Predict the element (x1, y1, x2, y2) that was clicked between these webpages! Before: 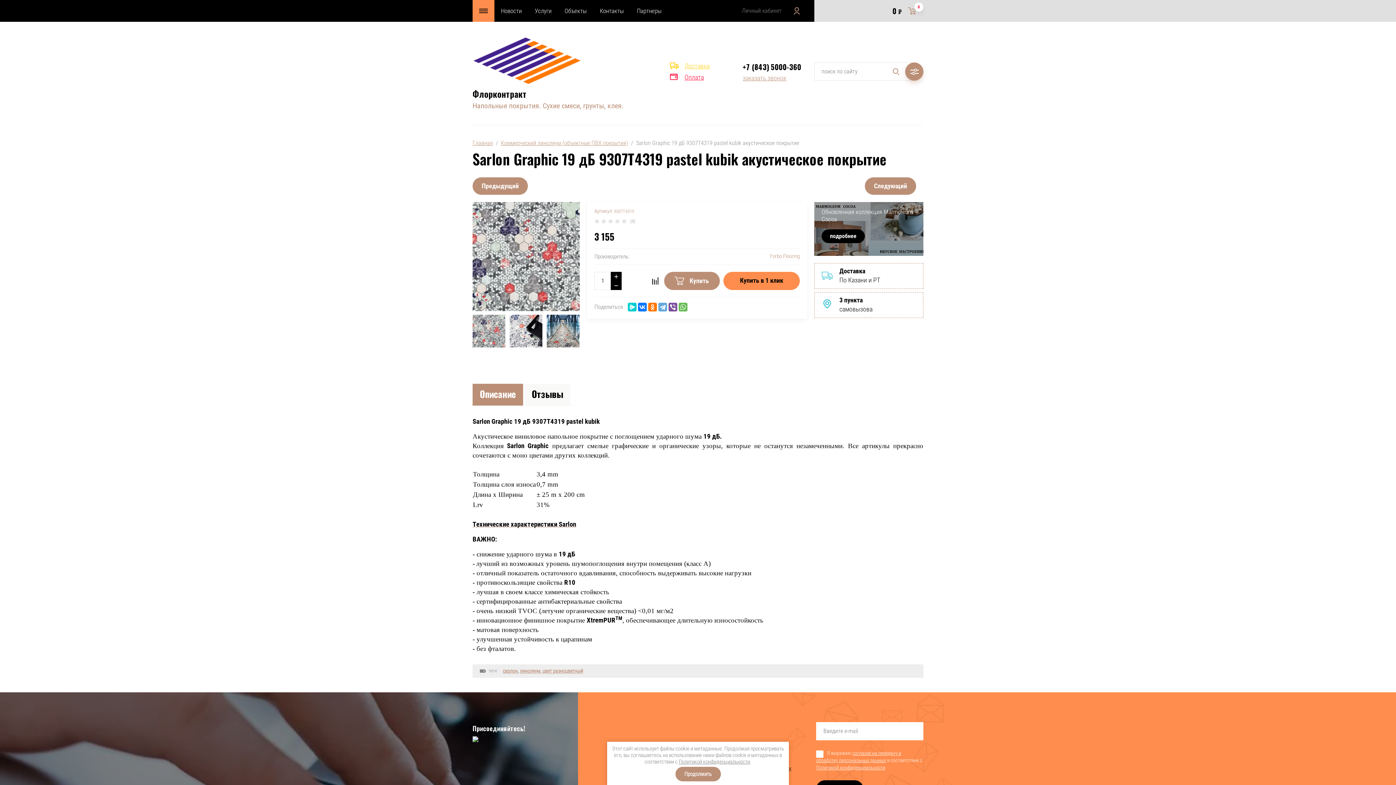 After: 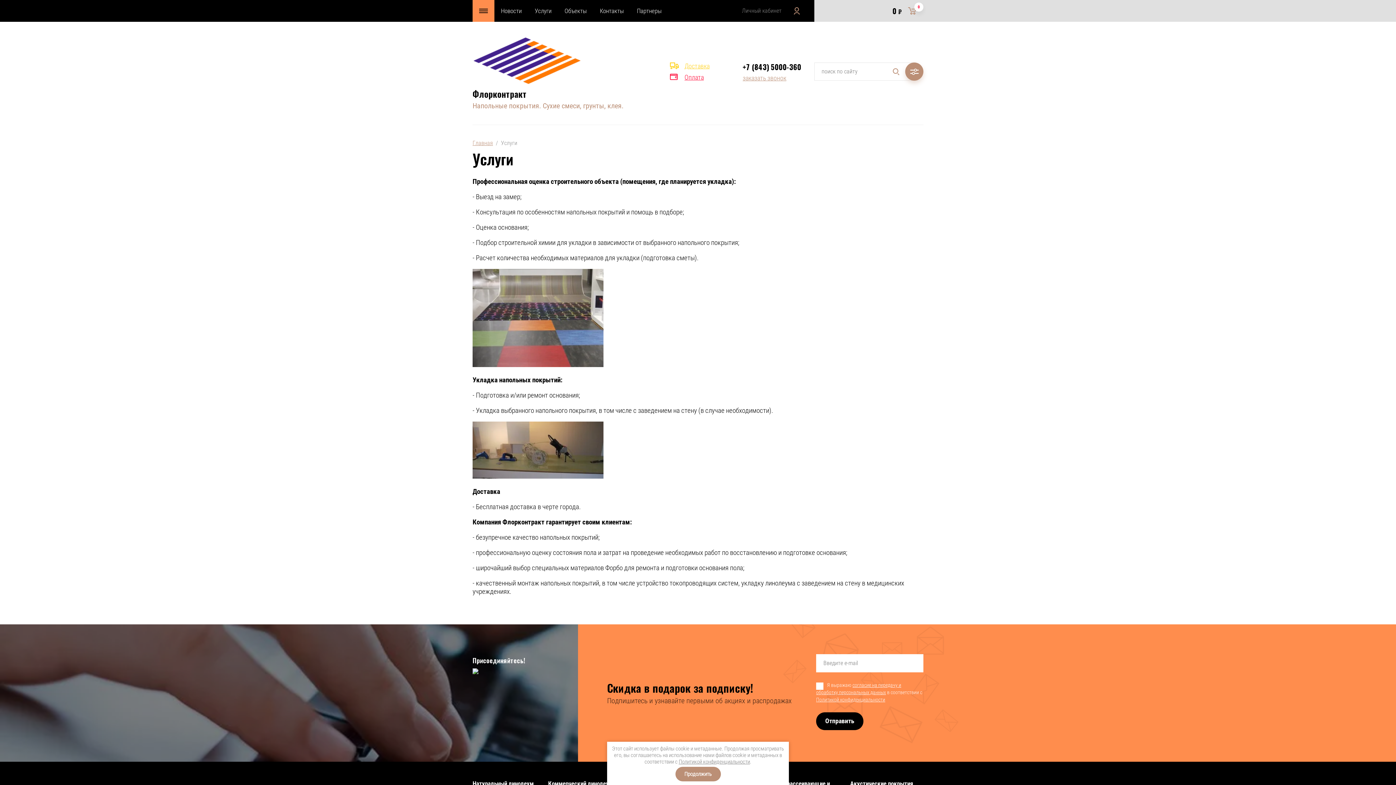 Action: bbox: (528, 0, 558, 21) label: Услуги